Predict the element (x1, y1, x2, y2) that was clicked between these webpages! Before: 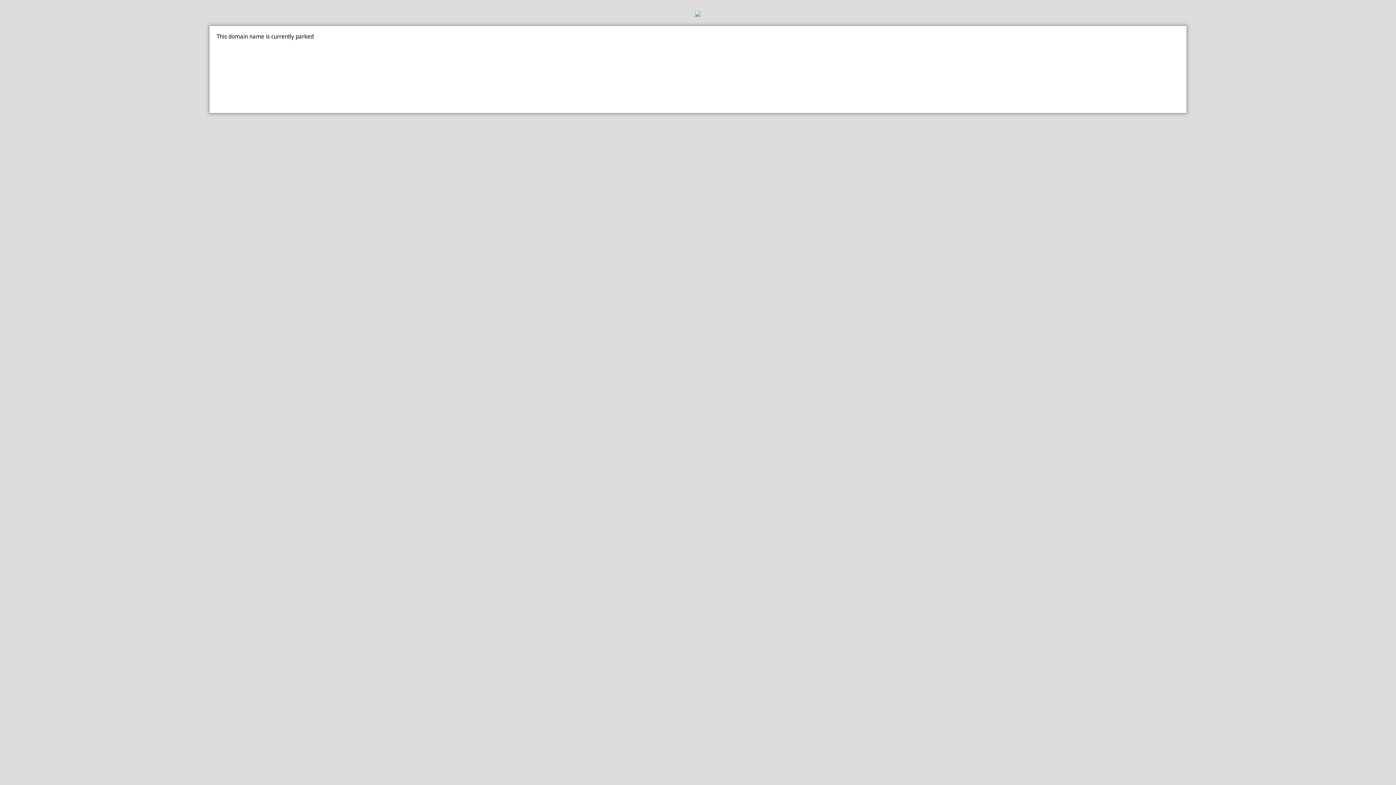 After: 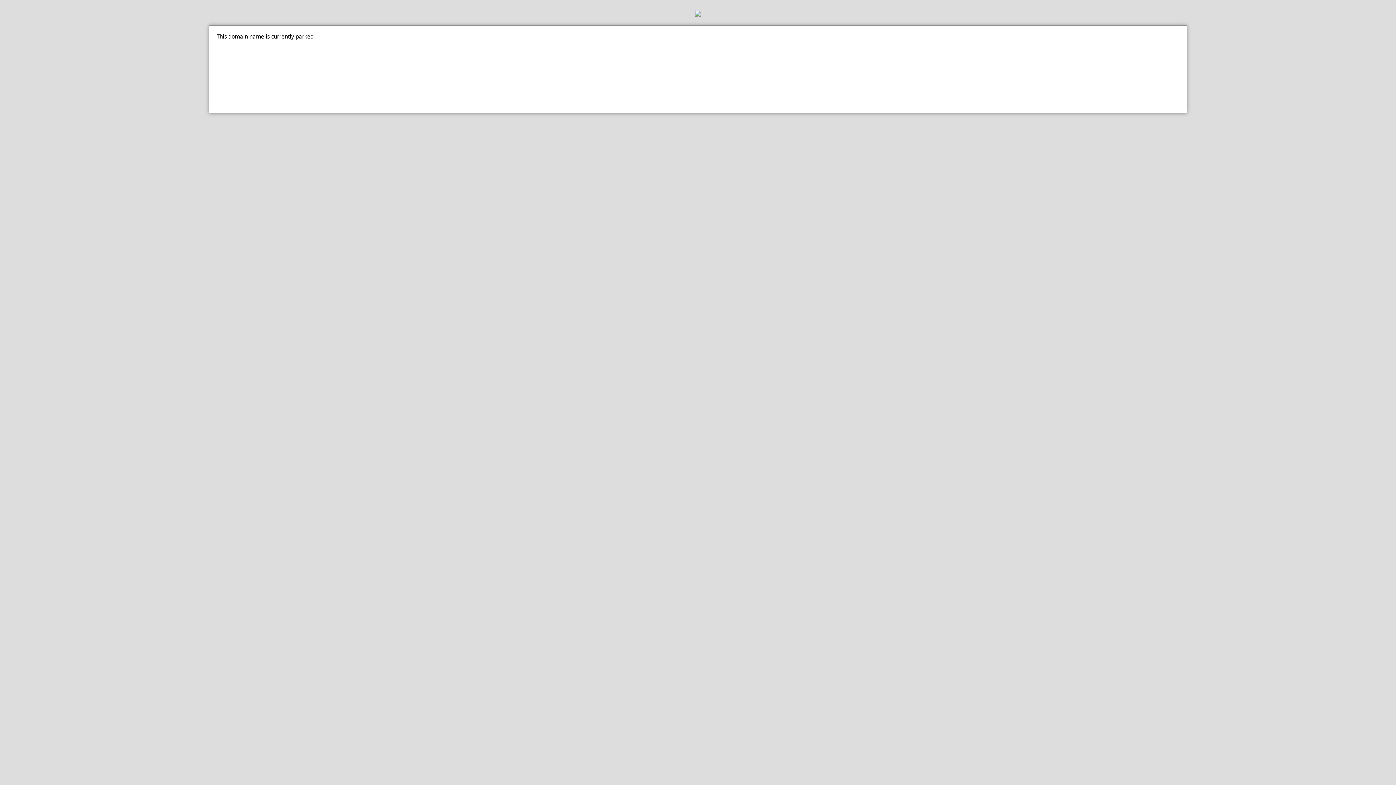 Action: bbox: (0, 10, 1396, 18)